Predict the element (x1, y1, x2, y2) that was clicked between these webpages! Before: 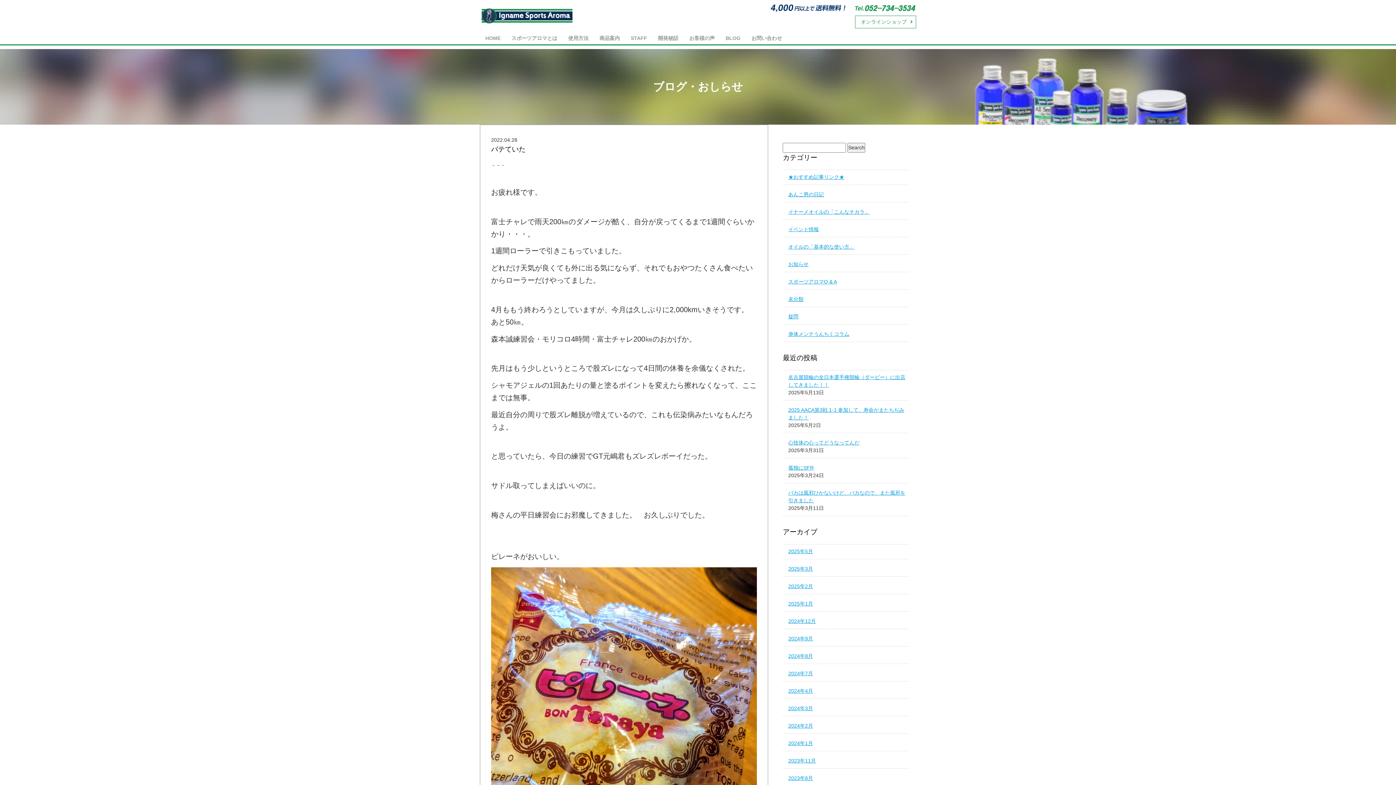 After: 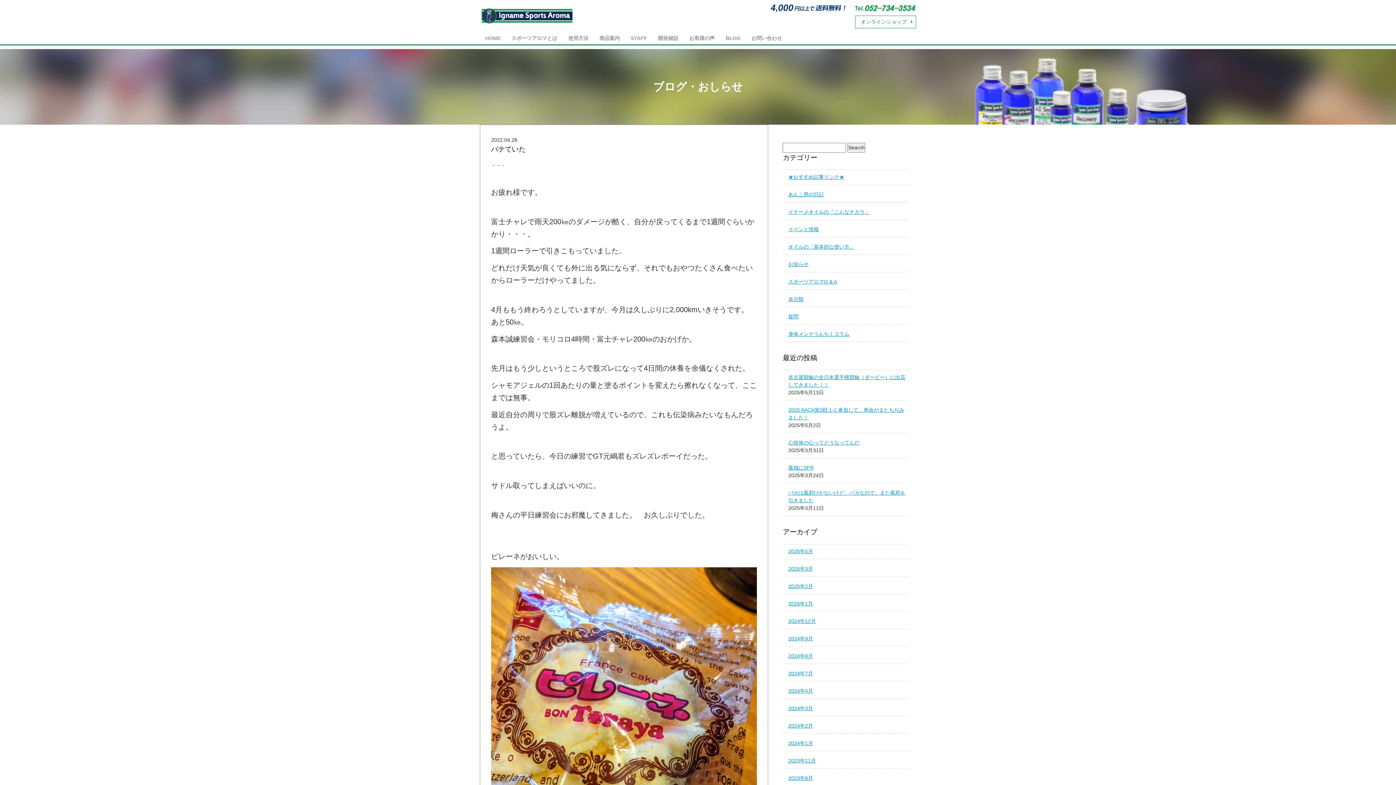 Action: bbox: (855, 15, 916, 28) label: オンラインショップ